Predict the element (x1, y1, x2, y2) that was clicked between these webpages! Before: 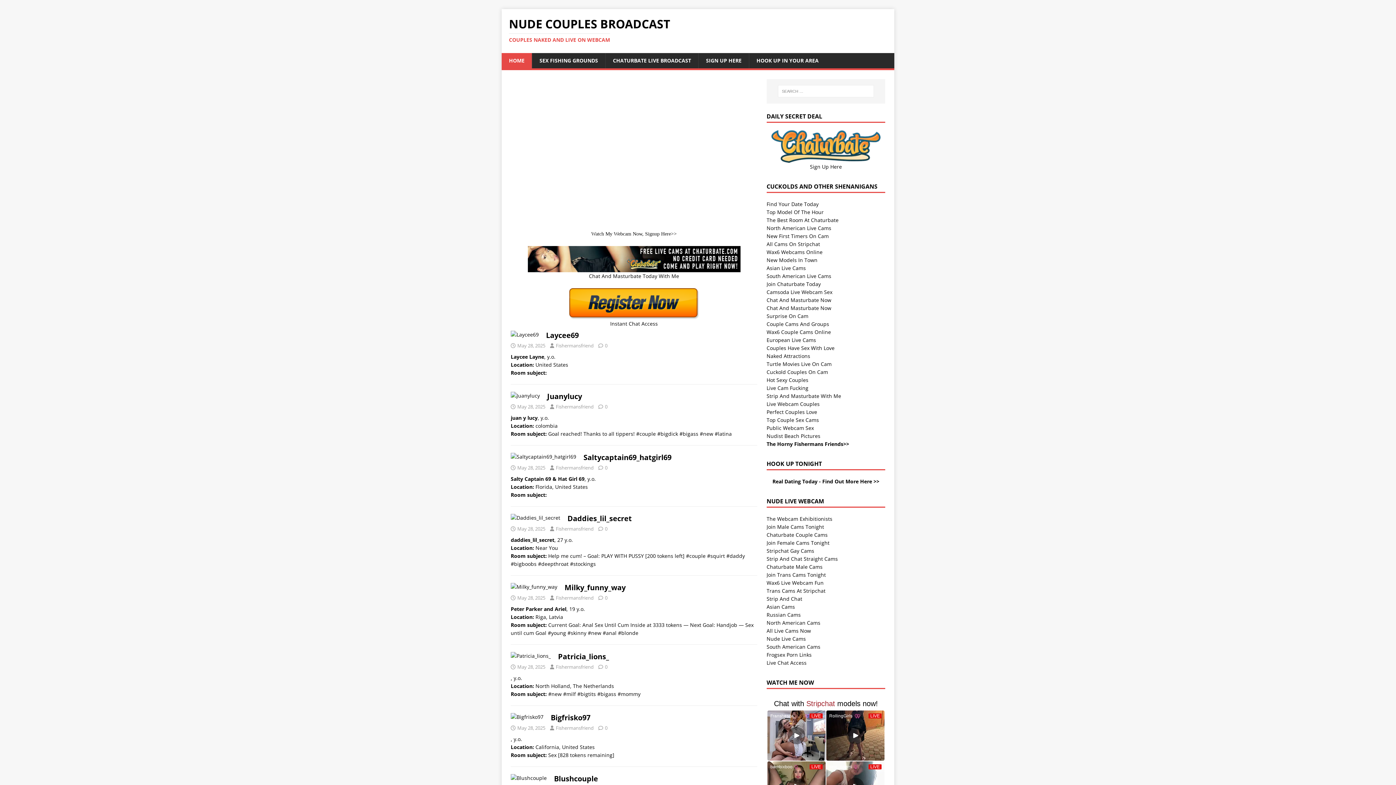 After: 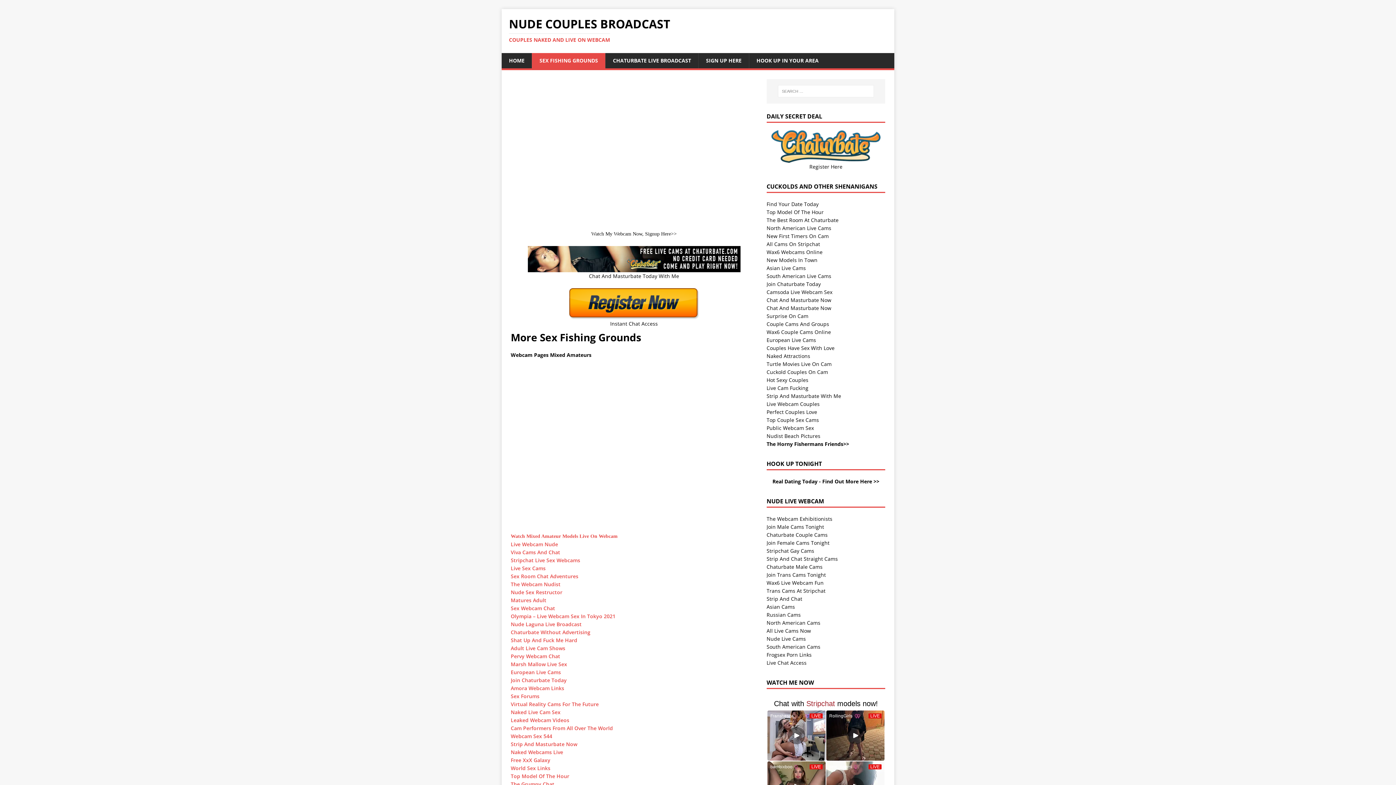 Action: bbox: (766, 440, 849, 447) label: The Horny Fishermans Friends>>